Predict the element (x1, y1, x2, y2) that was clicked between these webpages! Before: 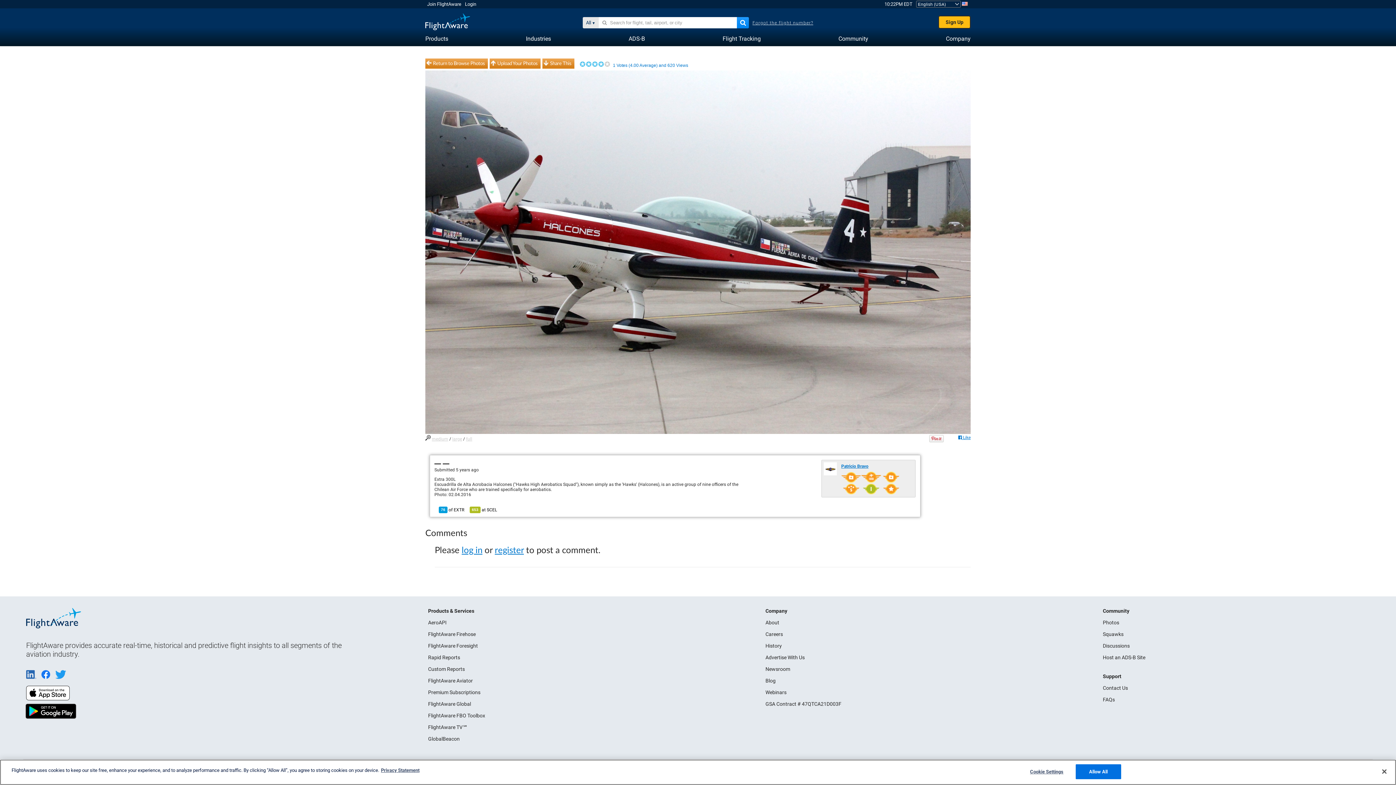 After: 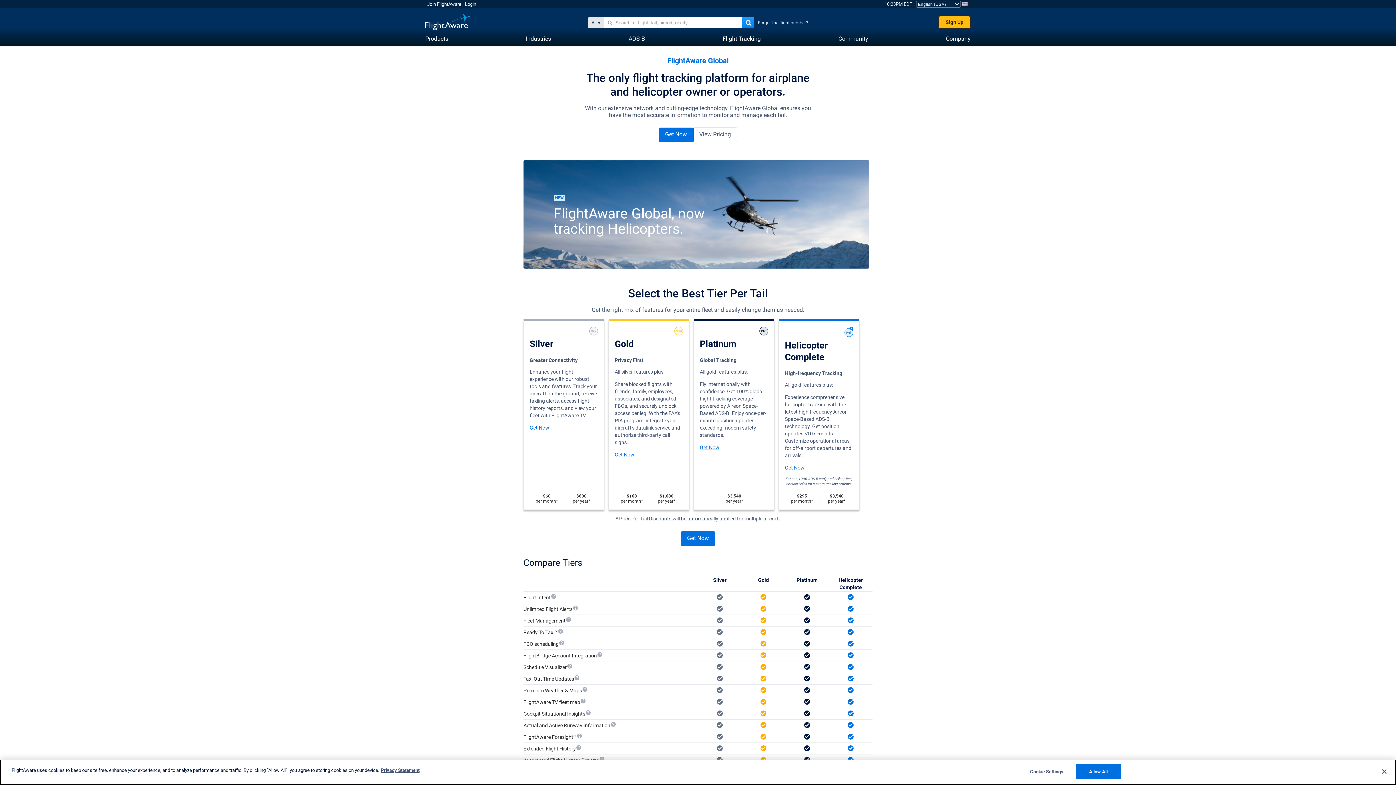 Action: label: FlightAware Global bbox: (428, 701, 471, 707)